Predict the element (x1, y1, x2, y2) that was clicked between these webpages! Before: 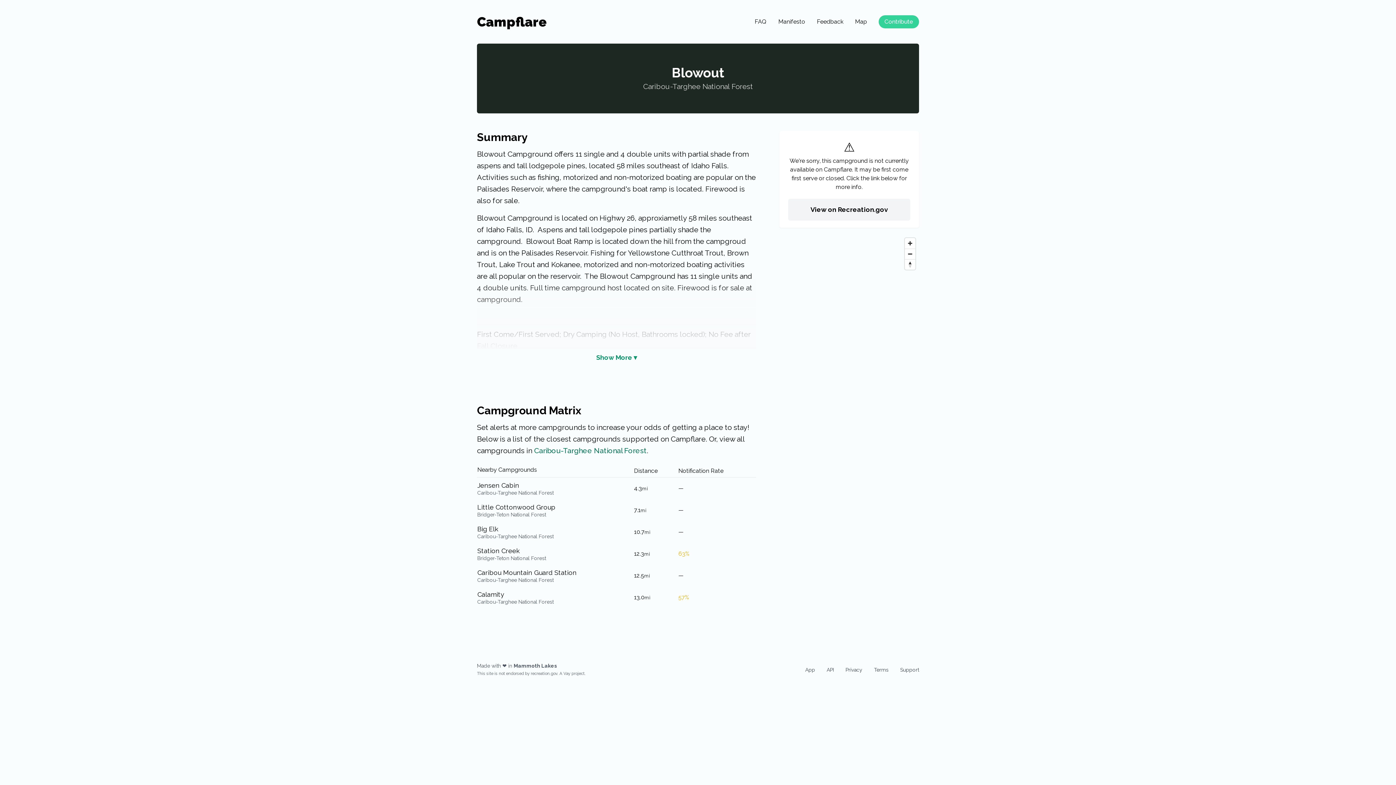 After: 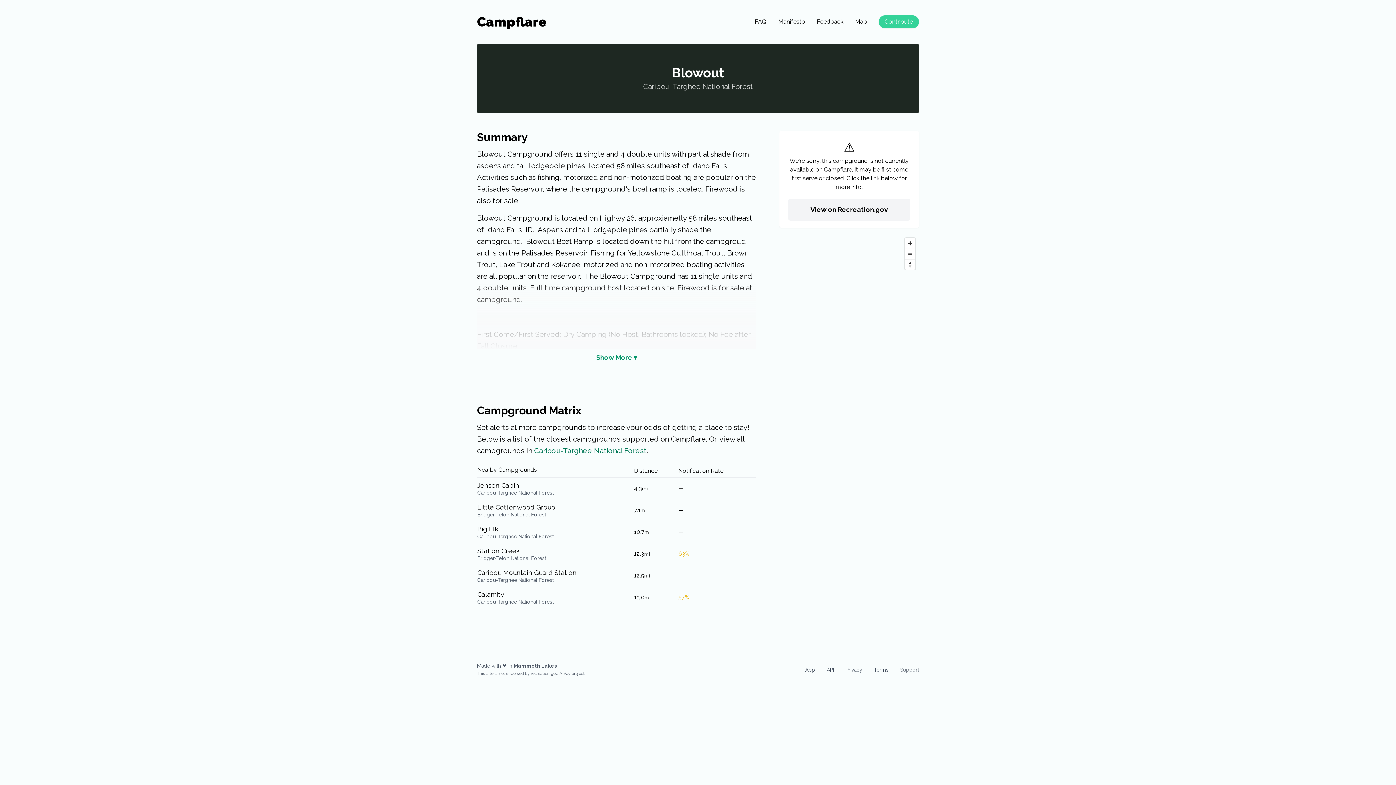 Action: bbox: (900, 666, 919, 673) label: Support